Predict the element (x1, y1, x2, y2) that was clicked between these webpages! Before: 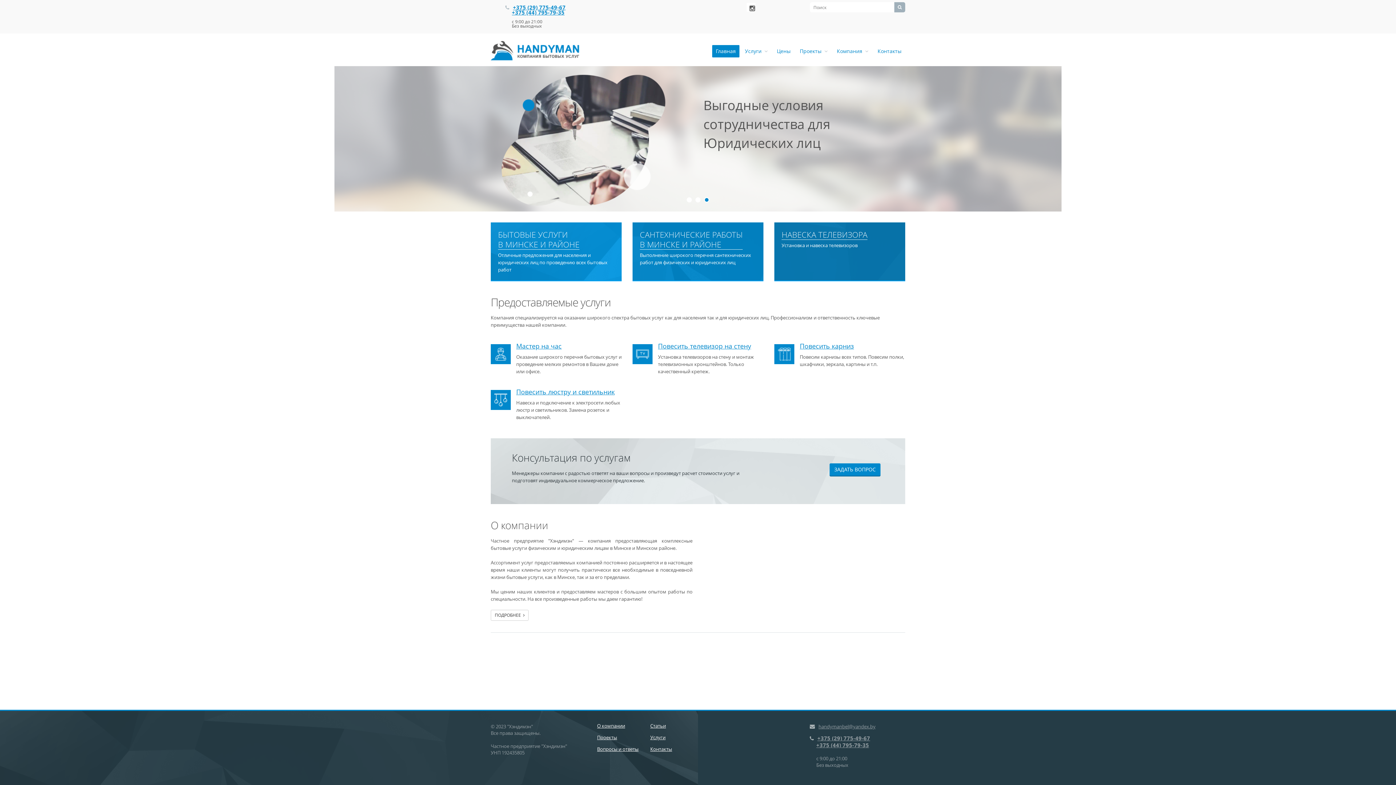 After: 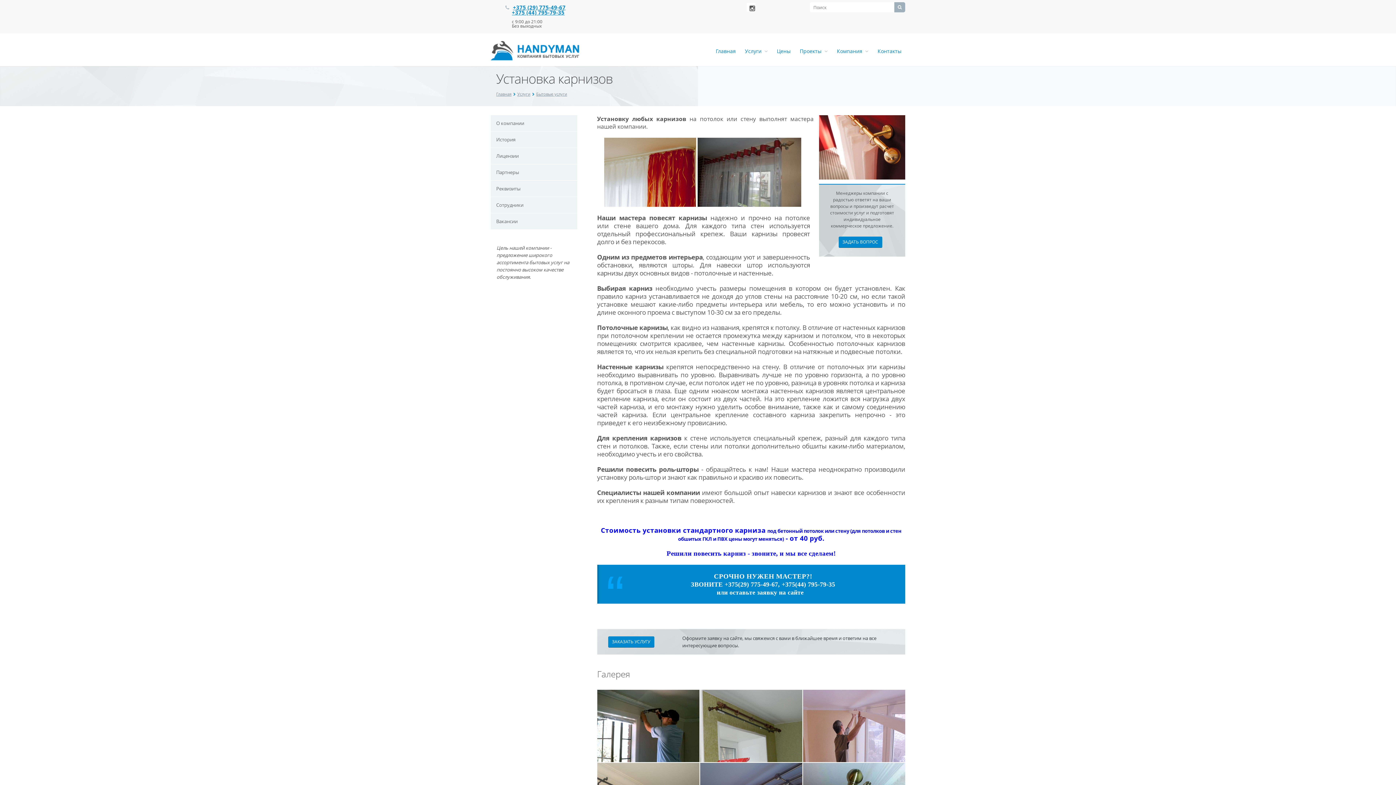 Action: bbox: (800, 341, 854, 350) label: Повесить карниз